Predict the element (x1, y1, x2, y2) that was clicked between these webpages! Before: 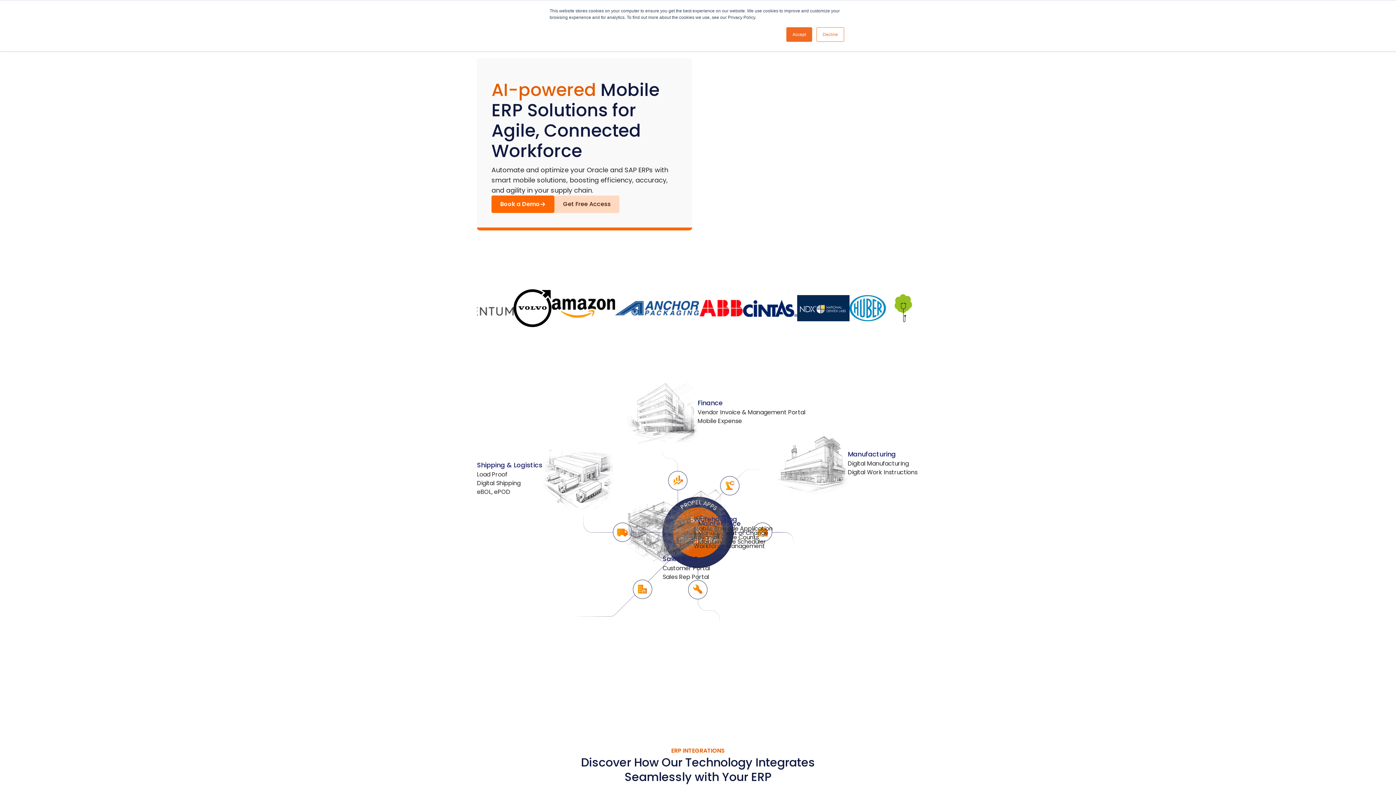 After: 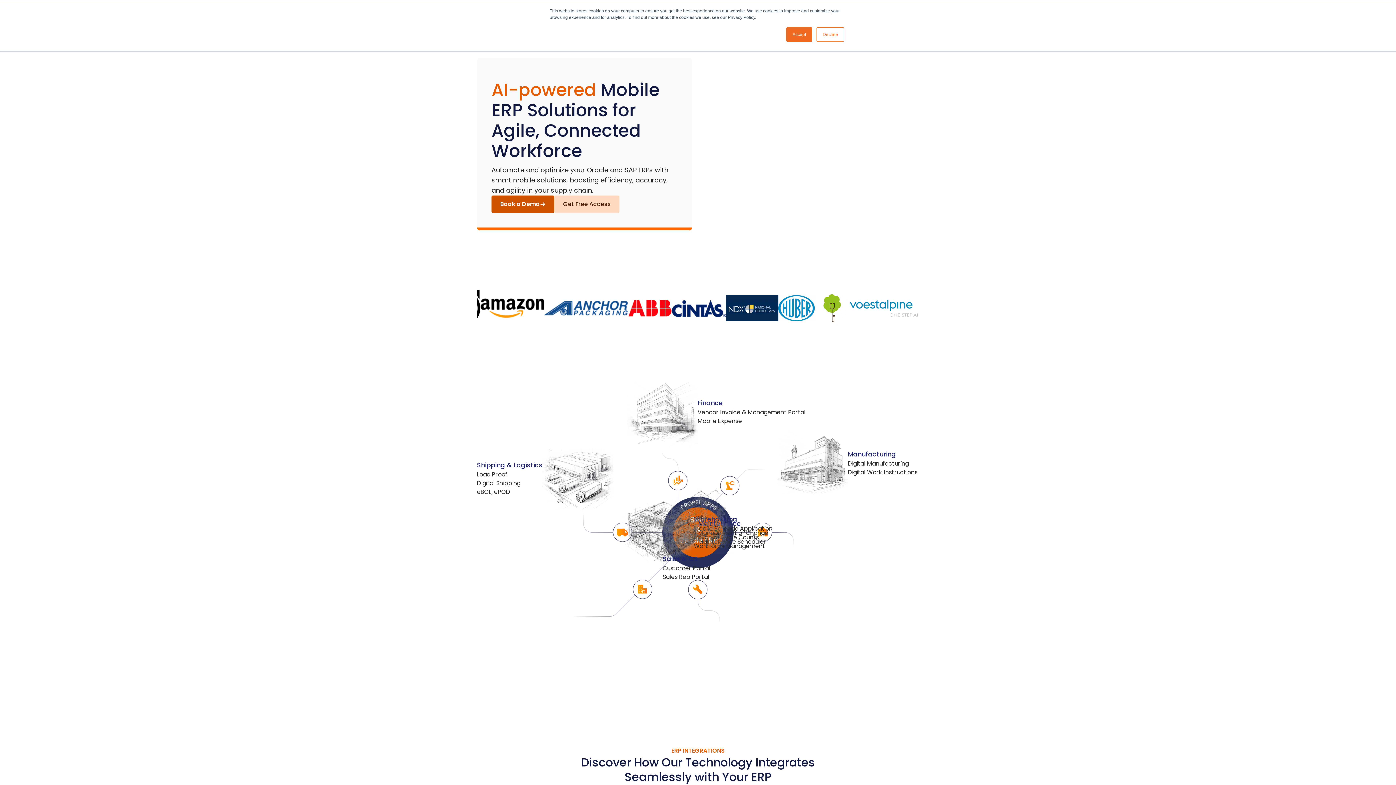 Action: bbox: (491, 195, 554, 213) label: Book a Demo